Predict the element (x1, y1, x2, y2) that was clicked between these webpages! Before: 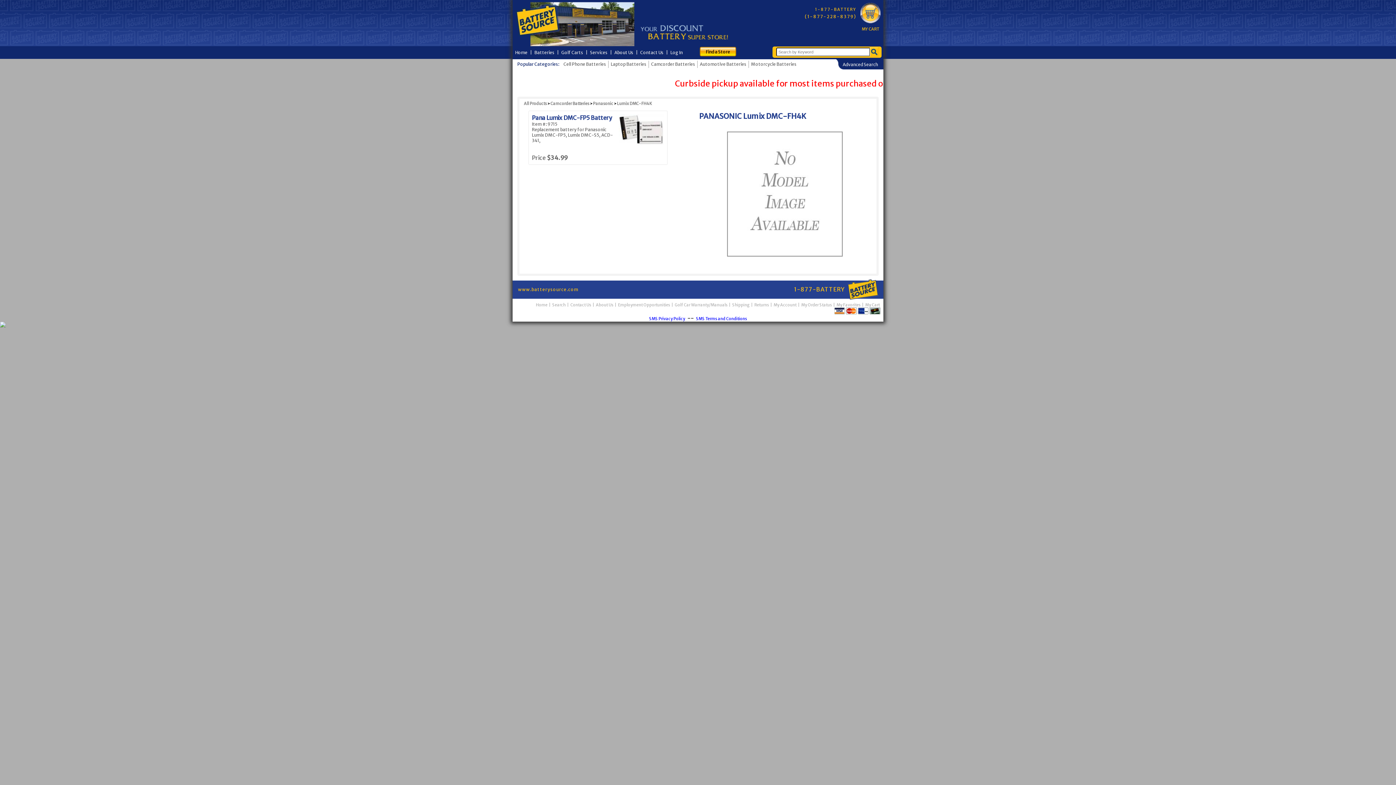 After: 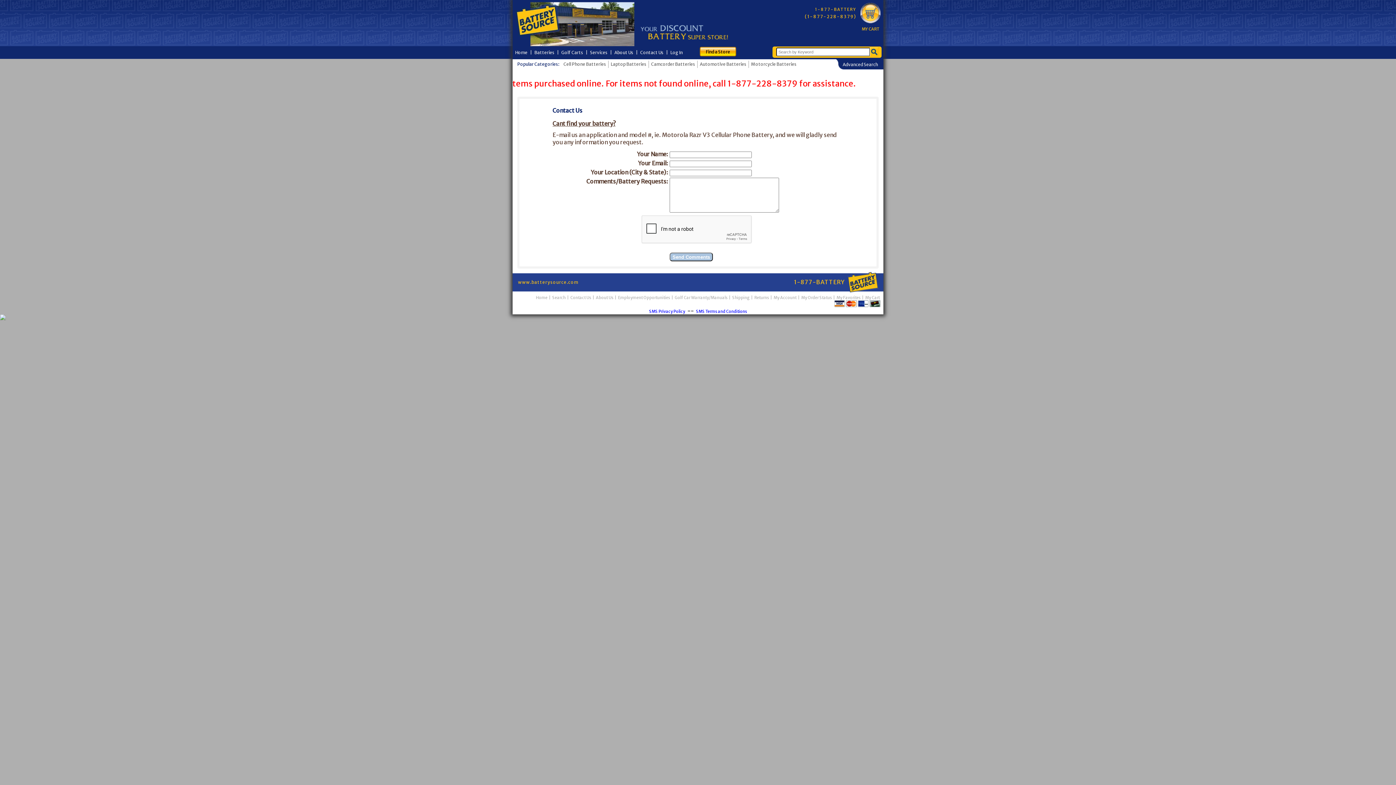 Action: label: Contact Us bbox: (570, 302, 591, 307)